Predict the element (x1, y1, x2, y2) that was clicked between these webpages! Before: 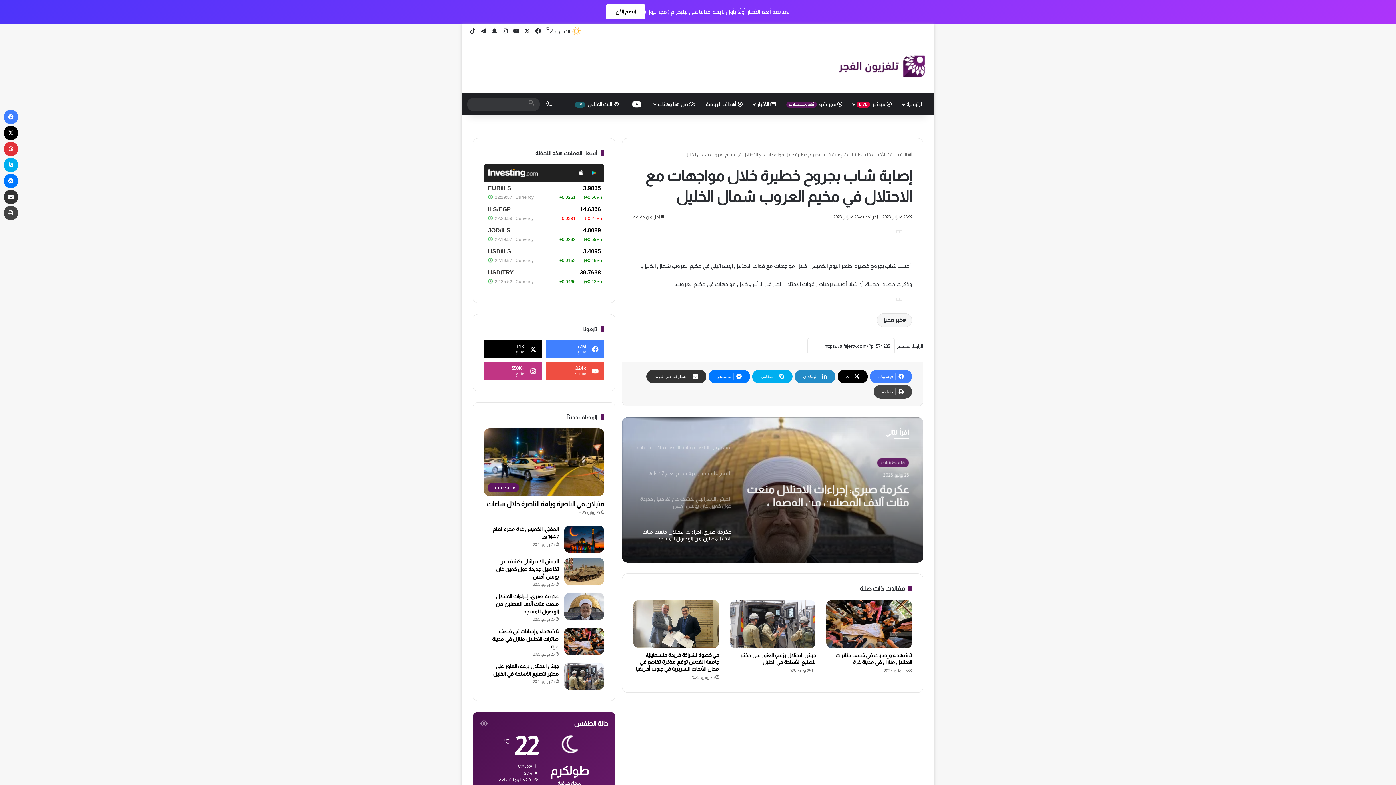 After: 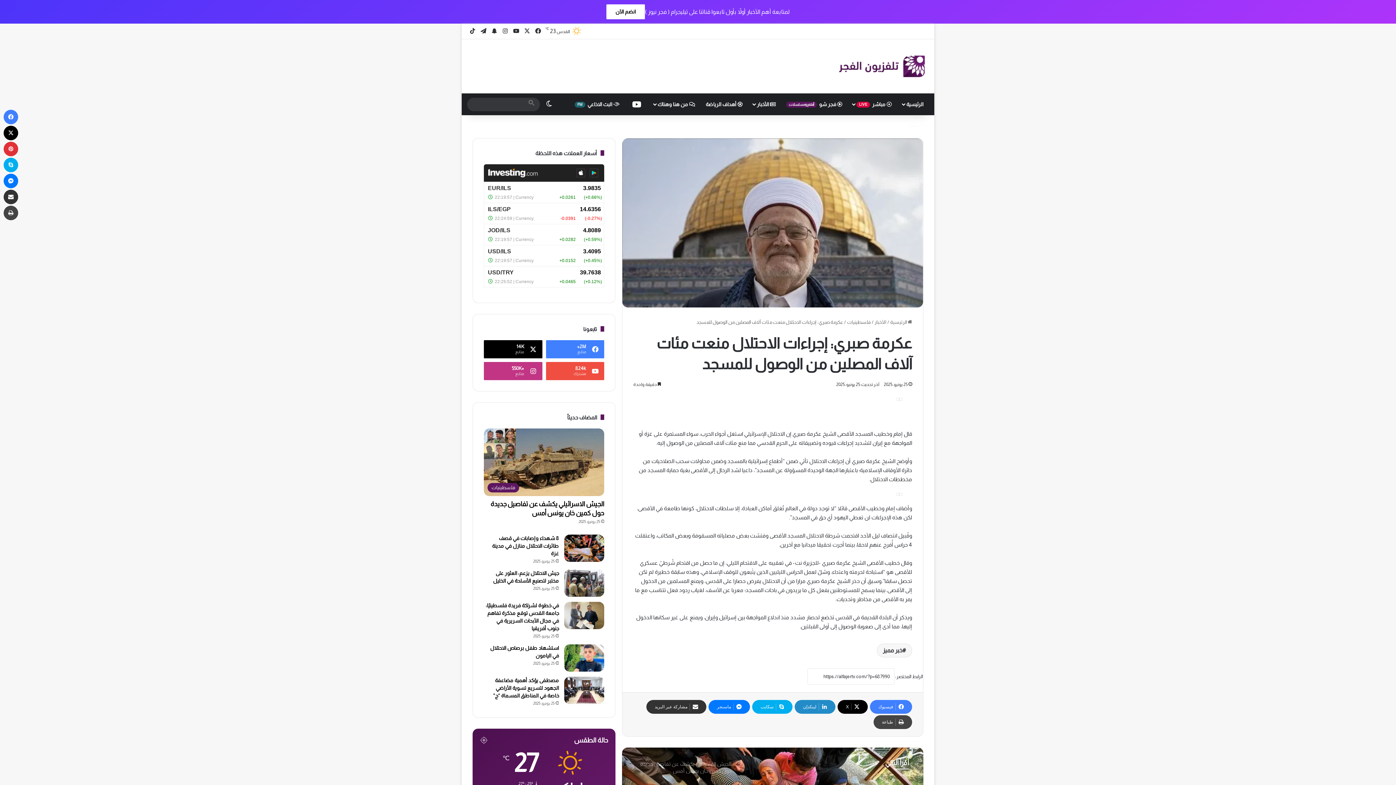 Action: bbox: (564, 593, 604, 620) label: عكرمة صبري: إجراءات الاحتلال منعت مئات آلاف المصلين من الوصول للمسجد